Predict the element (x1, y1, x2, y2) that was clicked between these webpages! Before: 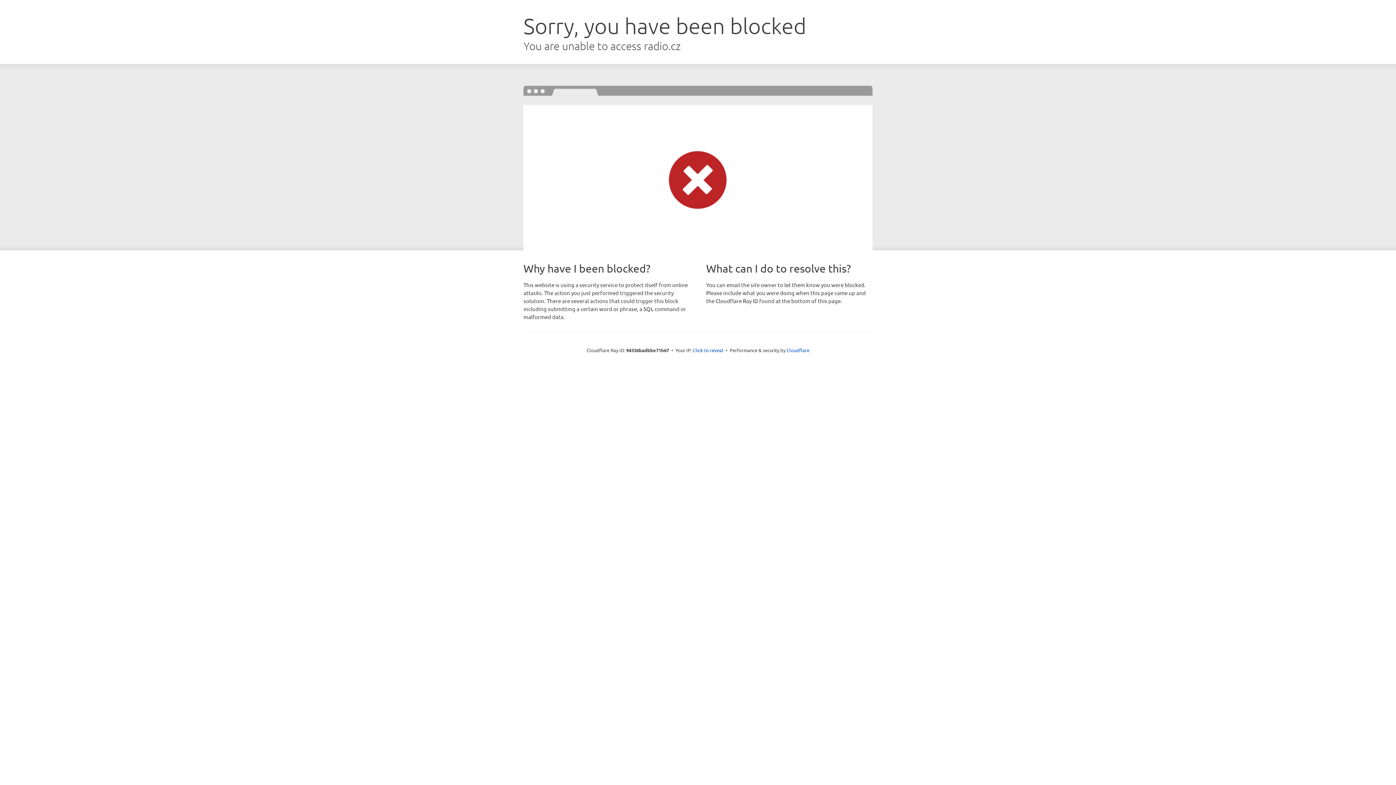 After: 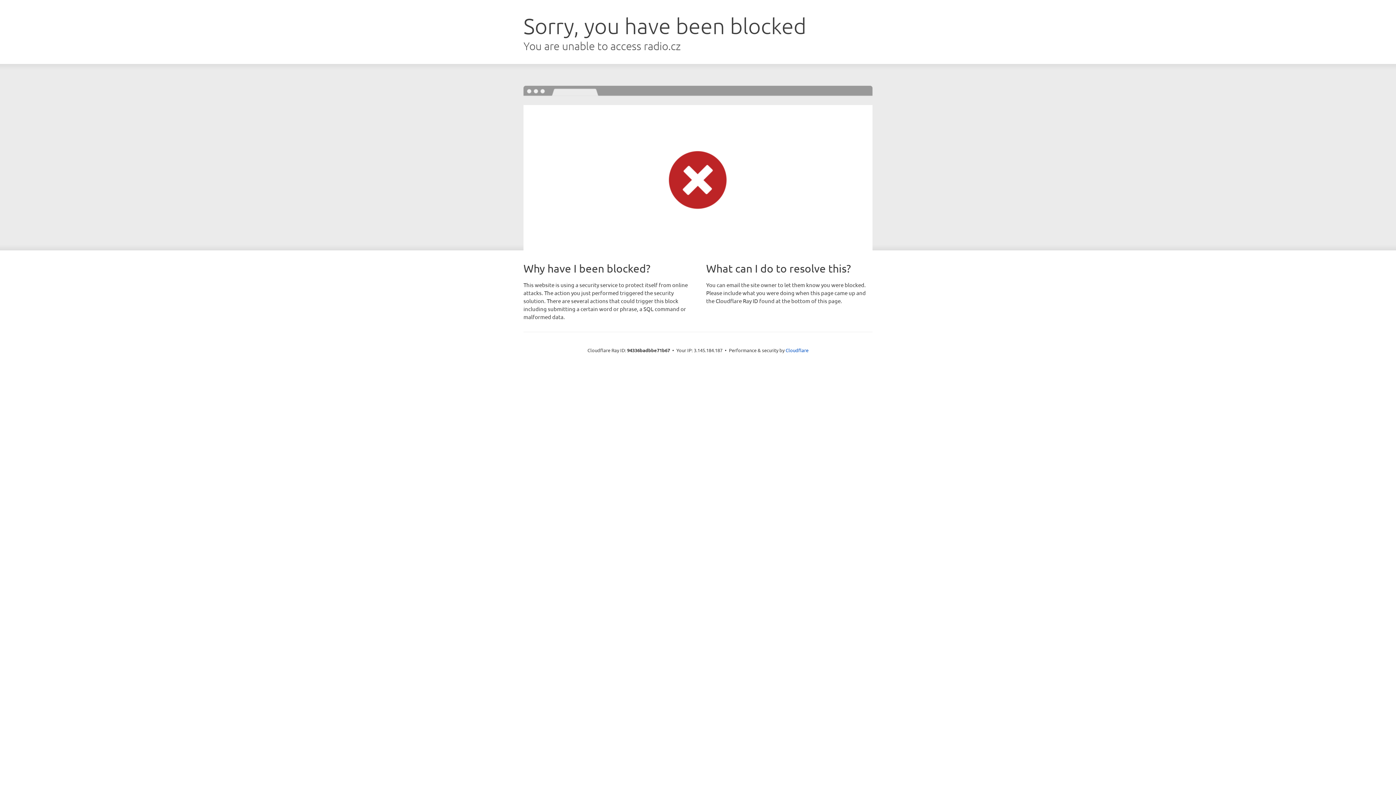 Action: bbox: (693, 346, 723, 353) label: Click to reveal